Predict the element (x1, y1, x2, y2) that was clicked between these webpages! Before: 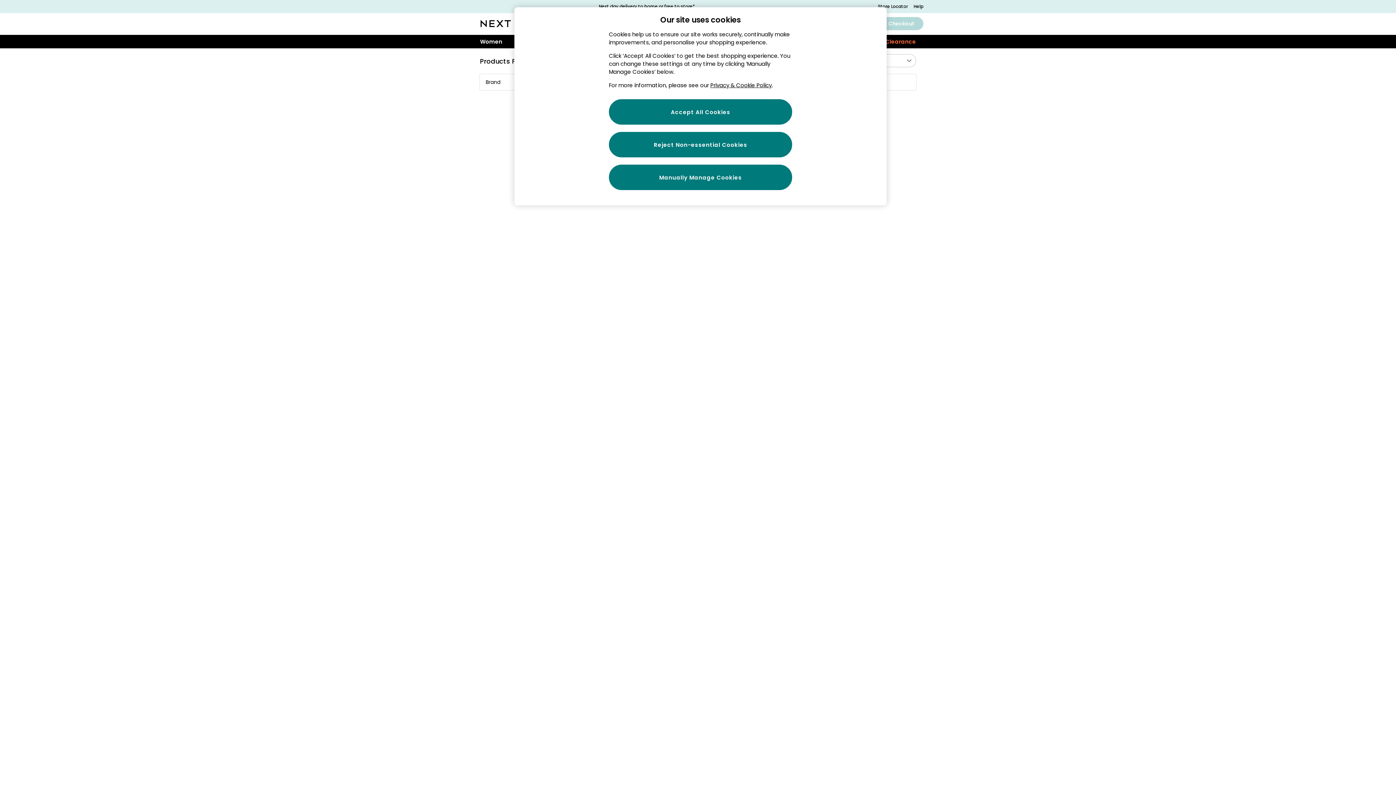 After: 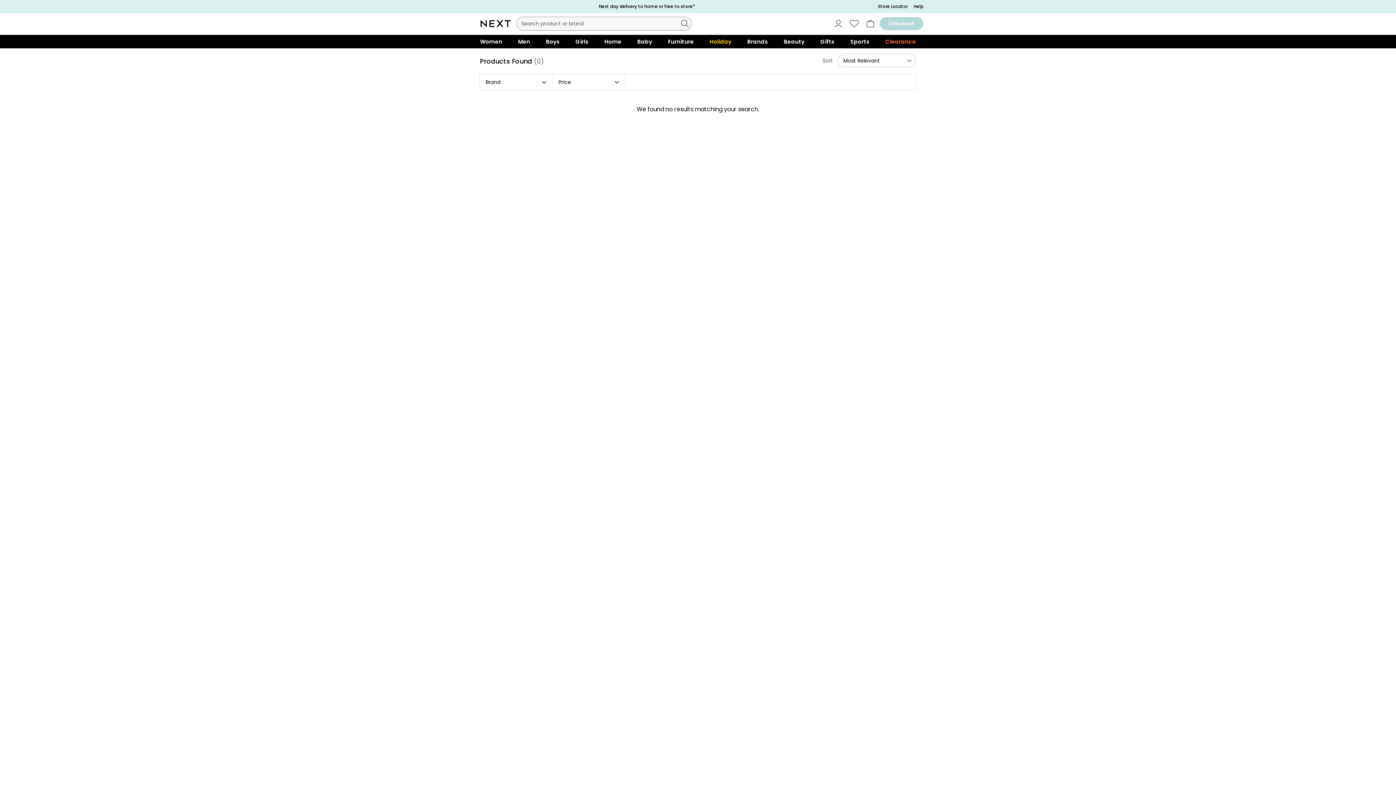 Action: bbox: (922, 34, 930, 39)